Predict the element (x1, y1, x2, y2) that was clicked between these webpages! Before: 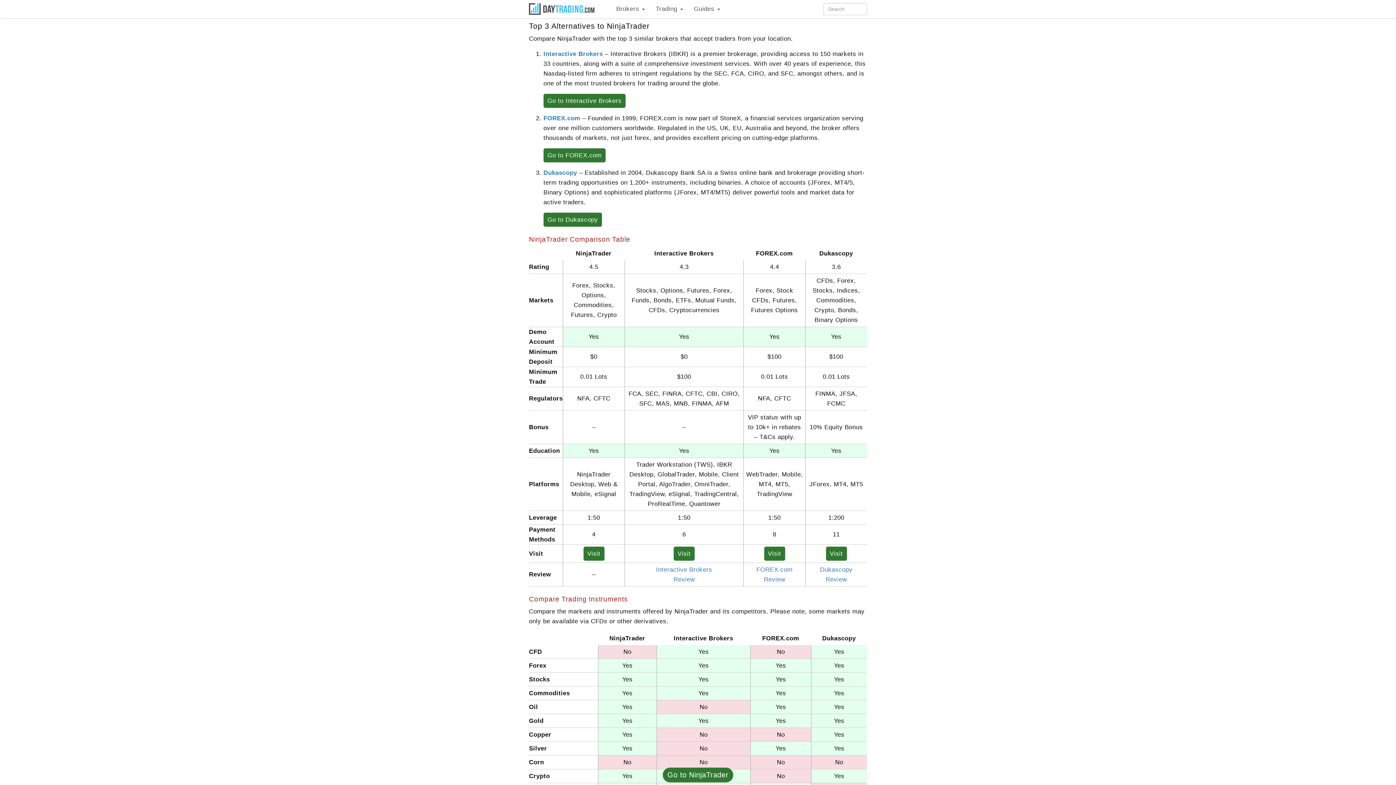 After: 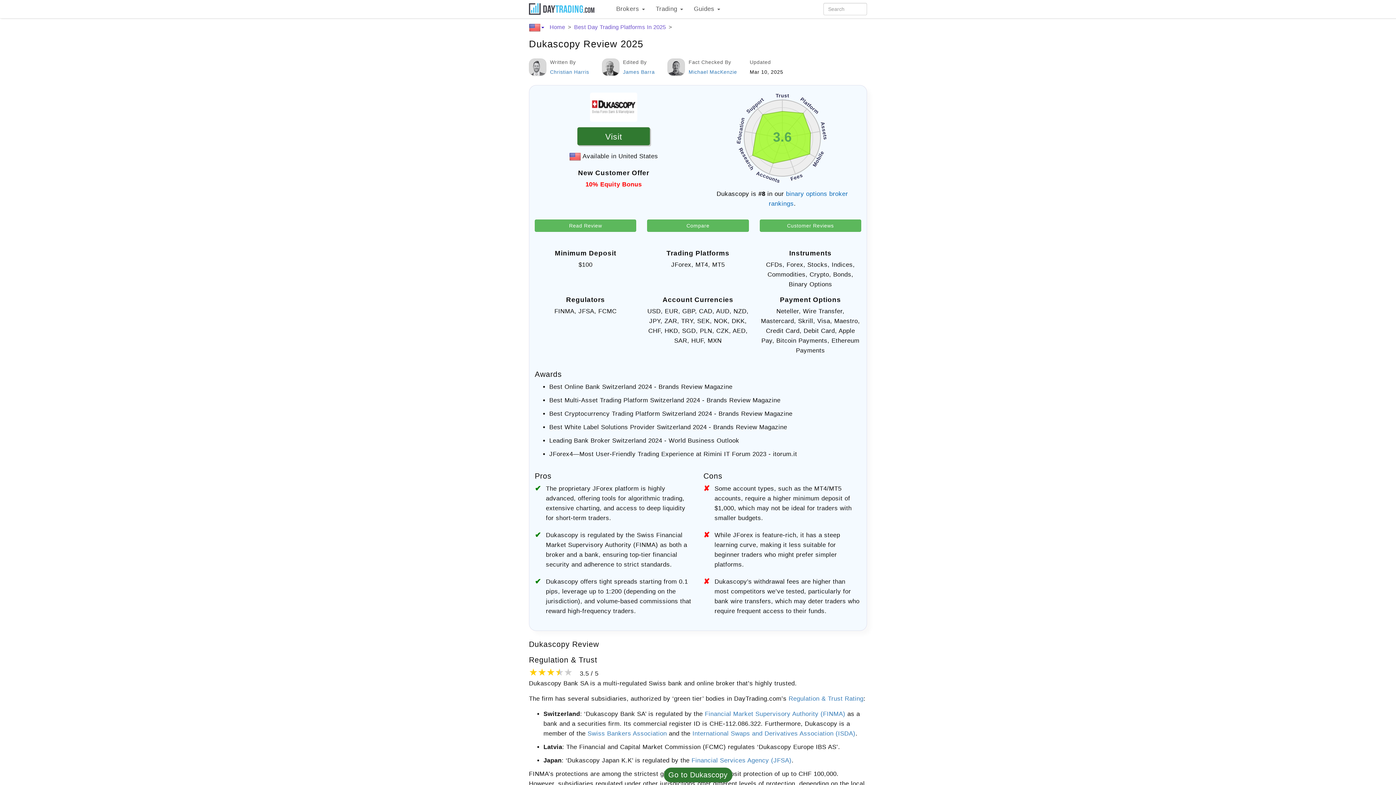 Action: bbox: (543, 169, 577, 176) label: Dukascopy